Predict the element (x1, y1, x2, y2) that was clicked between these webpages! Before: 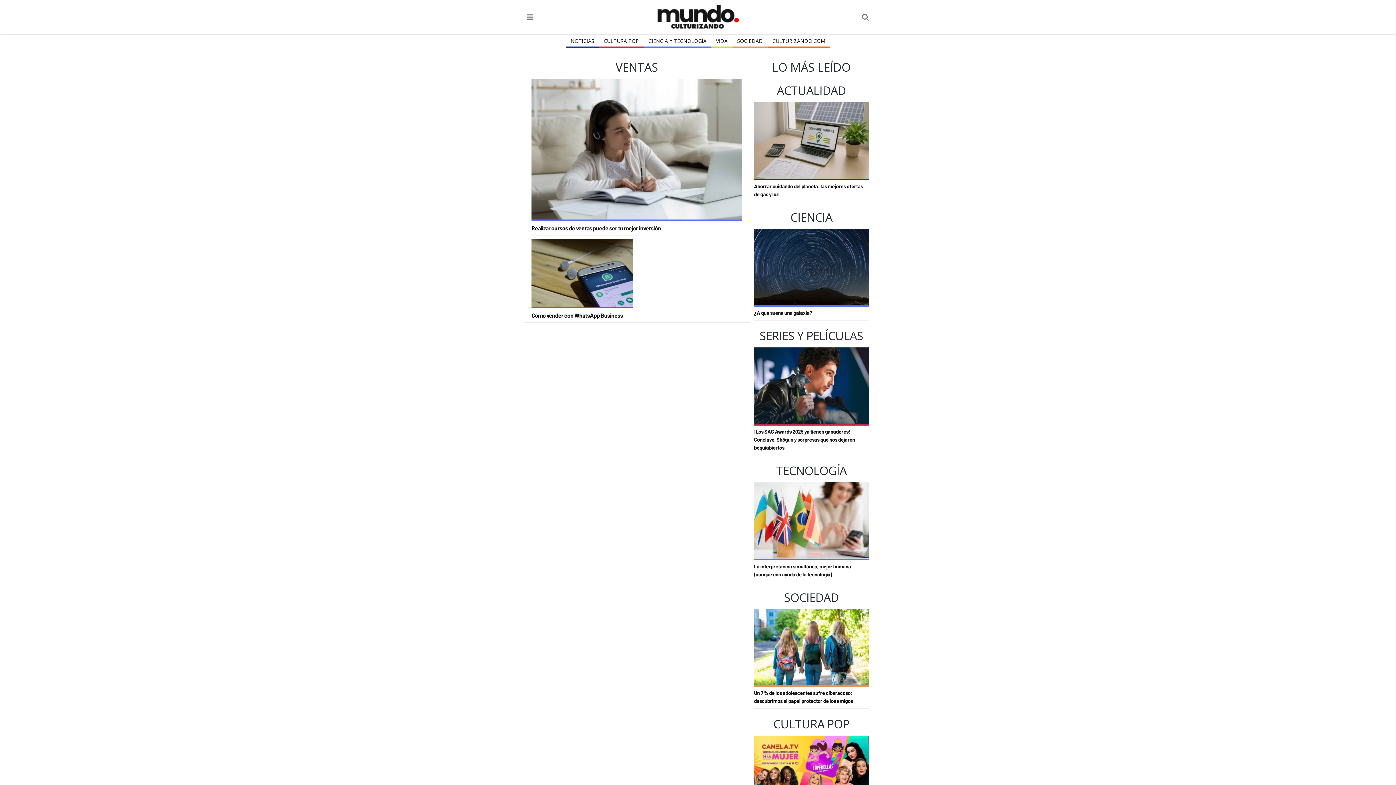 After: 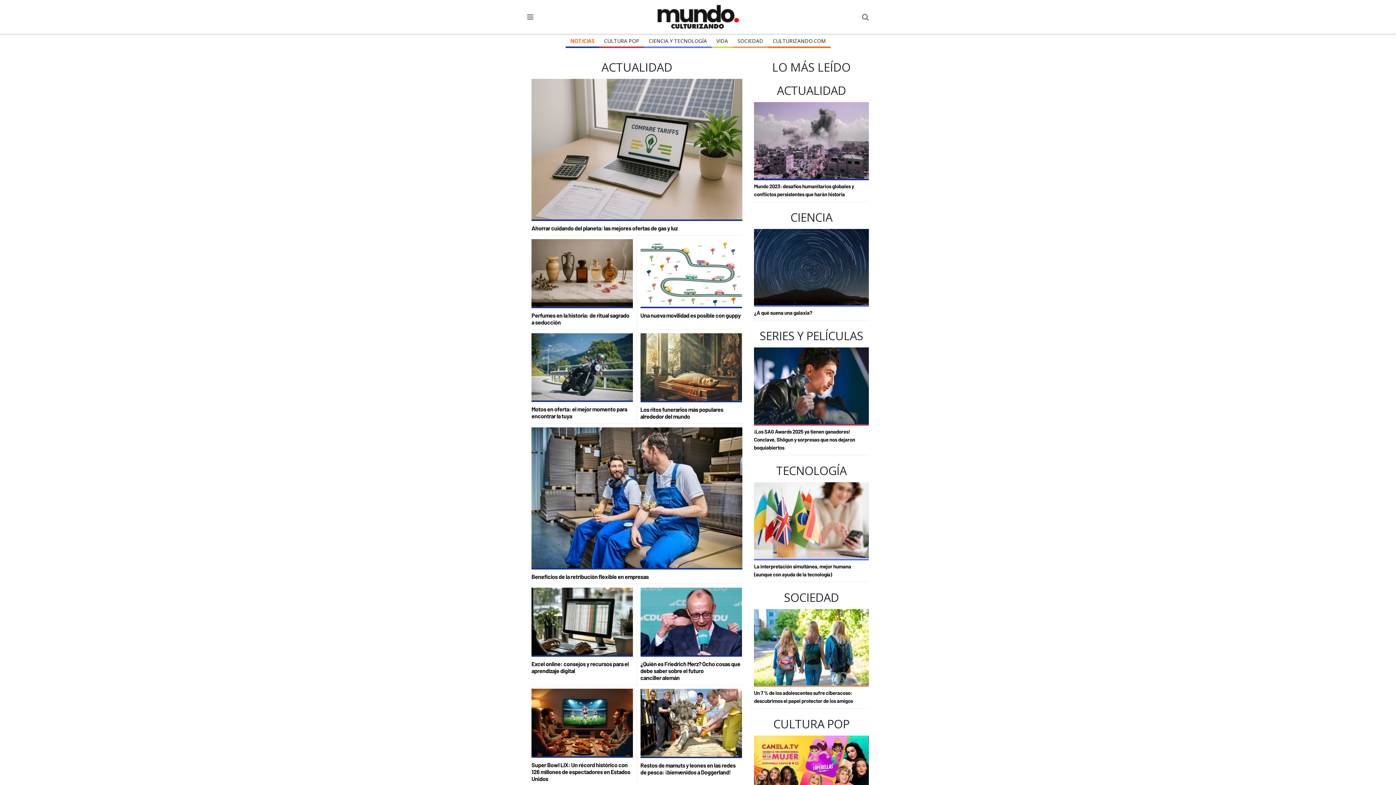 Action: bbox: (566, 33, 599, 48) label: NOTICIAS